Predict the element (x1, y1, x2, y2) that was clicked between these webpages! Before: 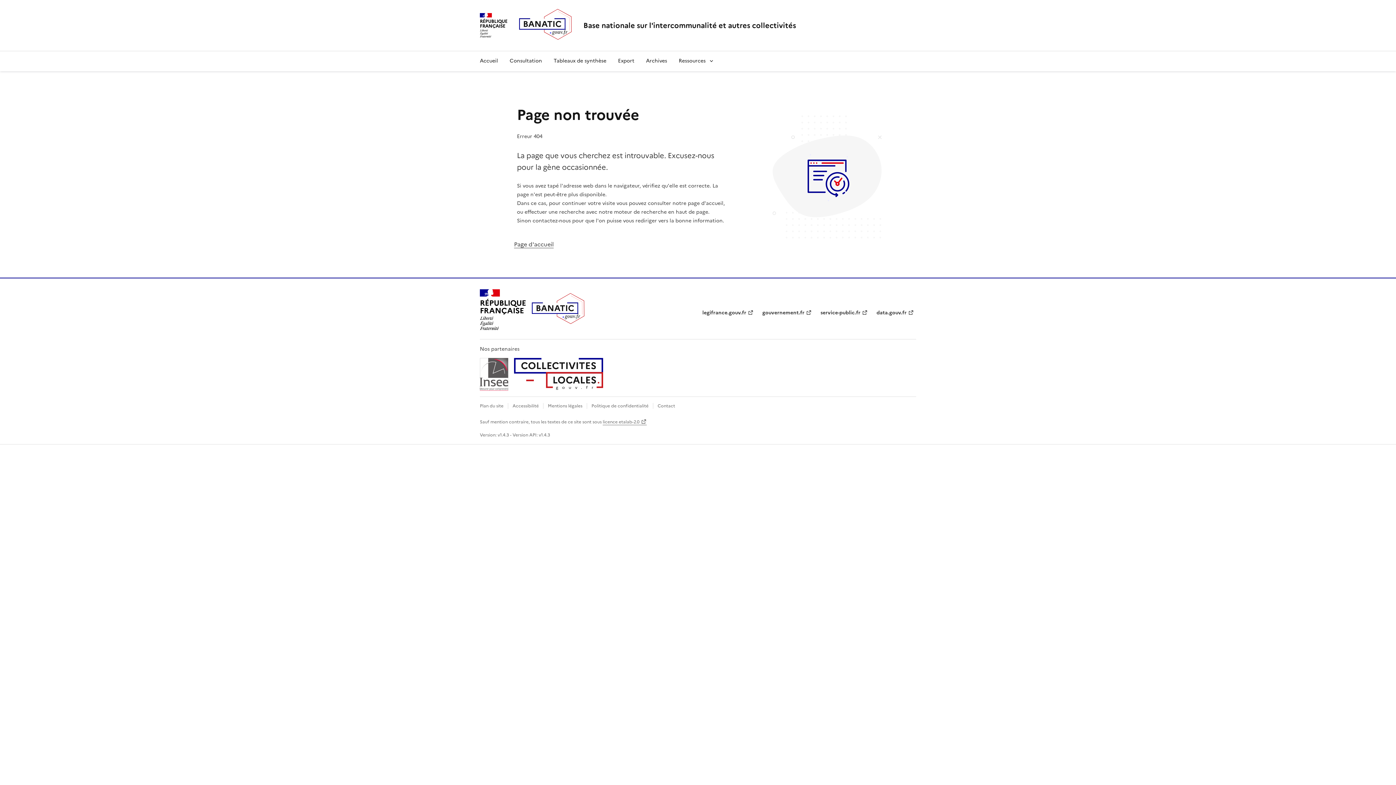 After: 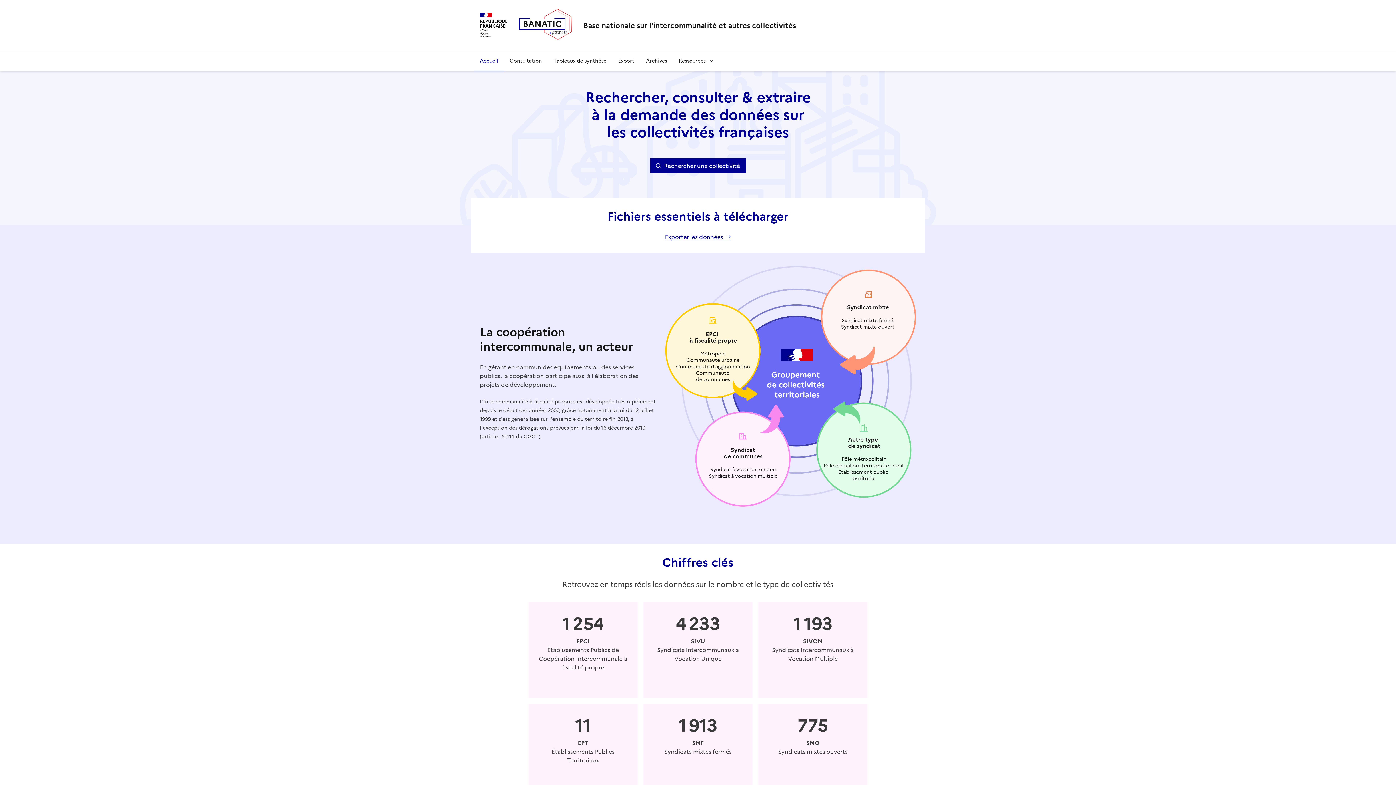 Action: label: Page d'accueil bbox: (514, 239, 553, 248)